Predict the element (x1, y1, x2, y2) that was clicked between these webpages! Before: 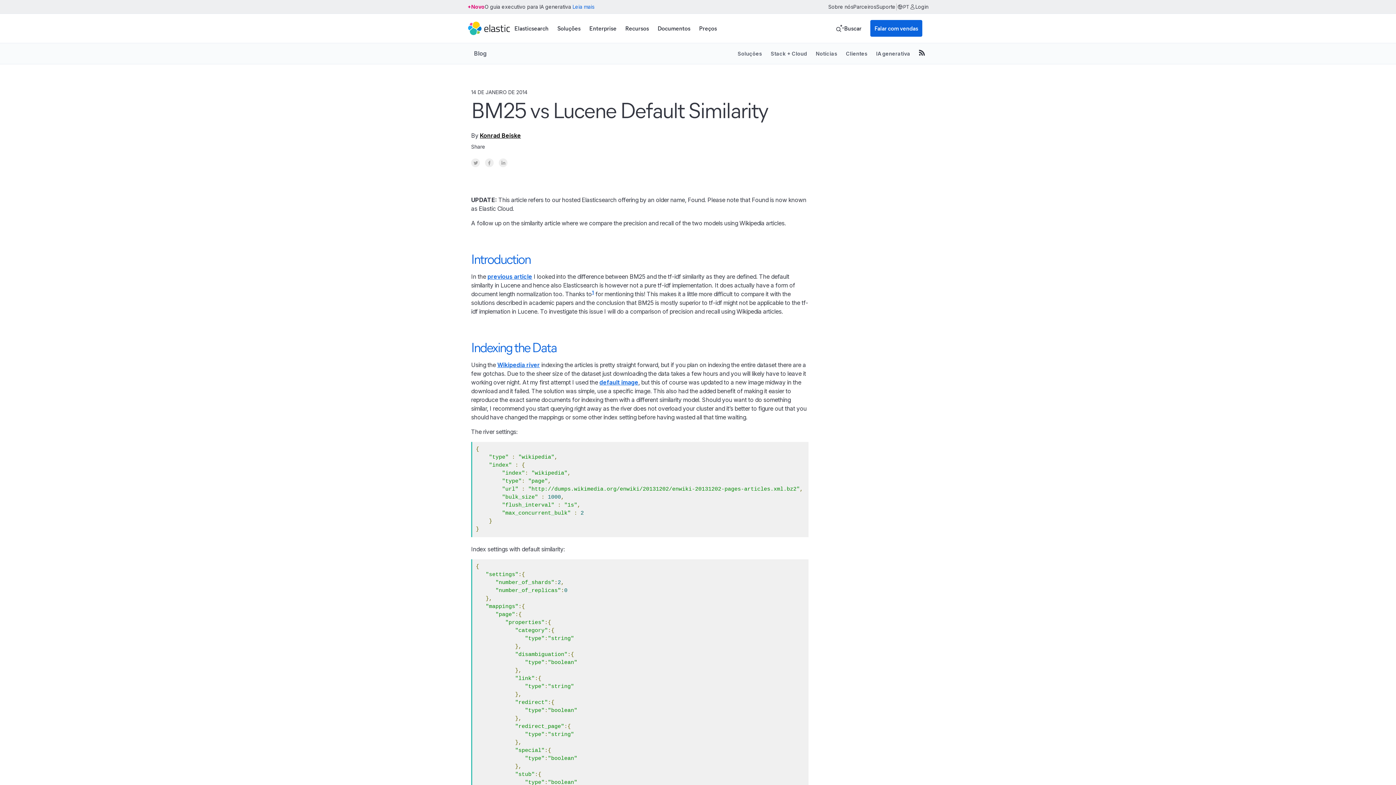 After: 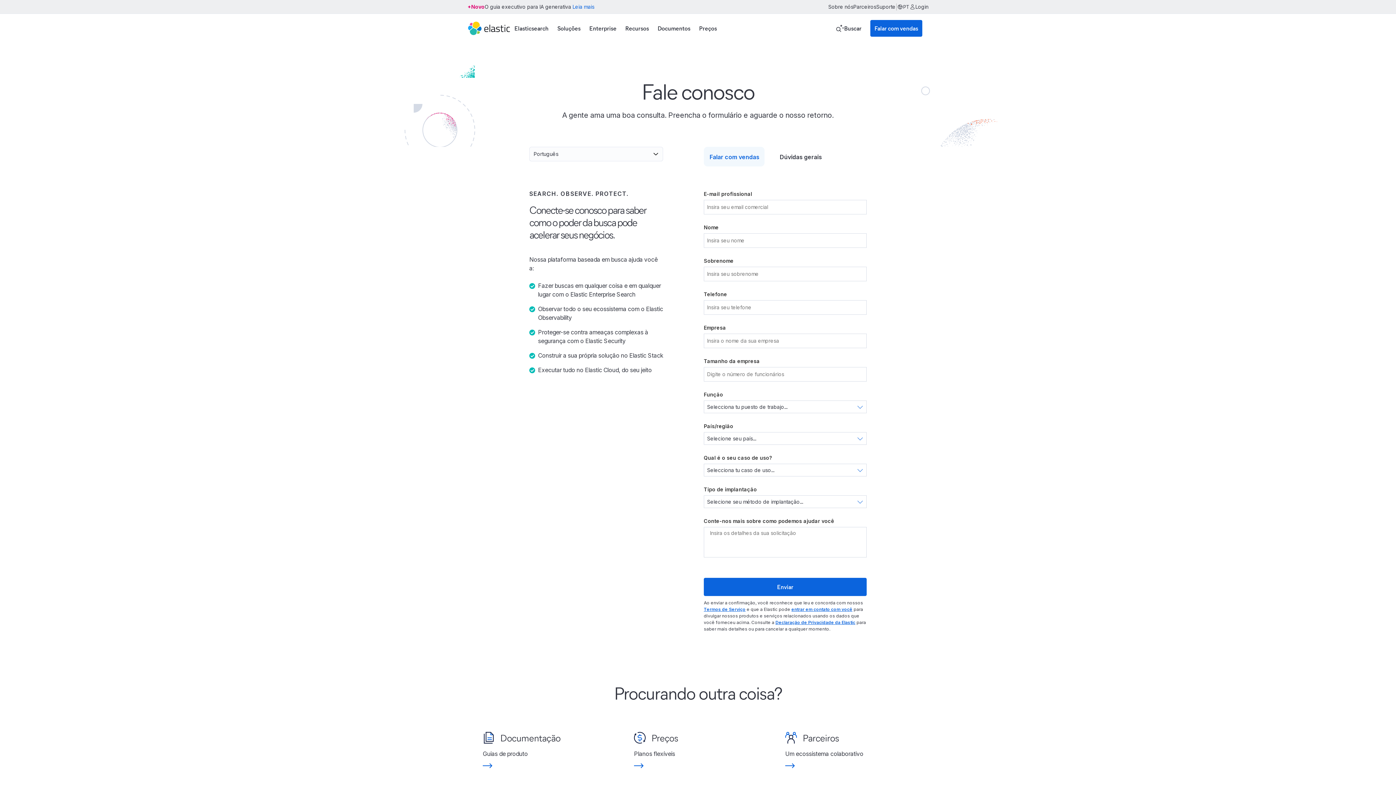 Action: bbox: (870, 20, 922, 36) label: Falar com vendas